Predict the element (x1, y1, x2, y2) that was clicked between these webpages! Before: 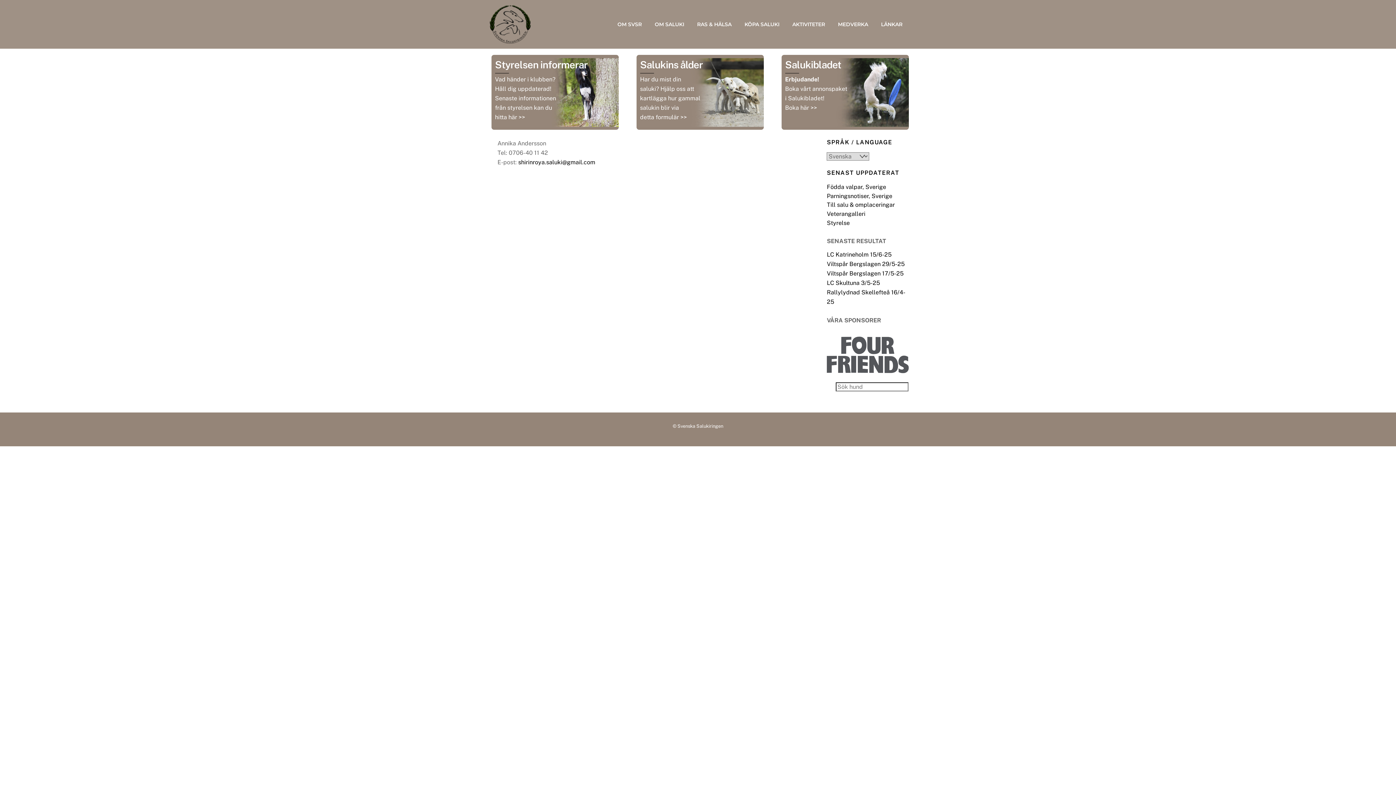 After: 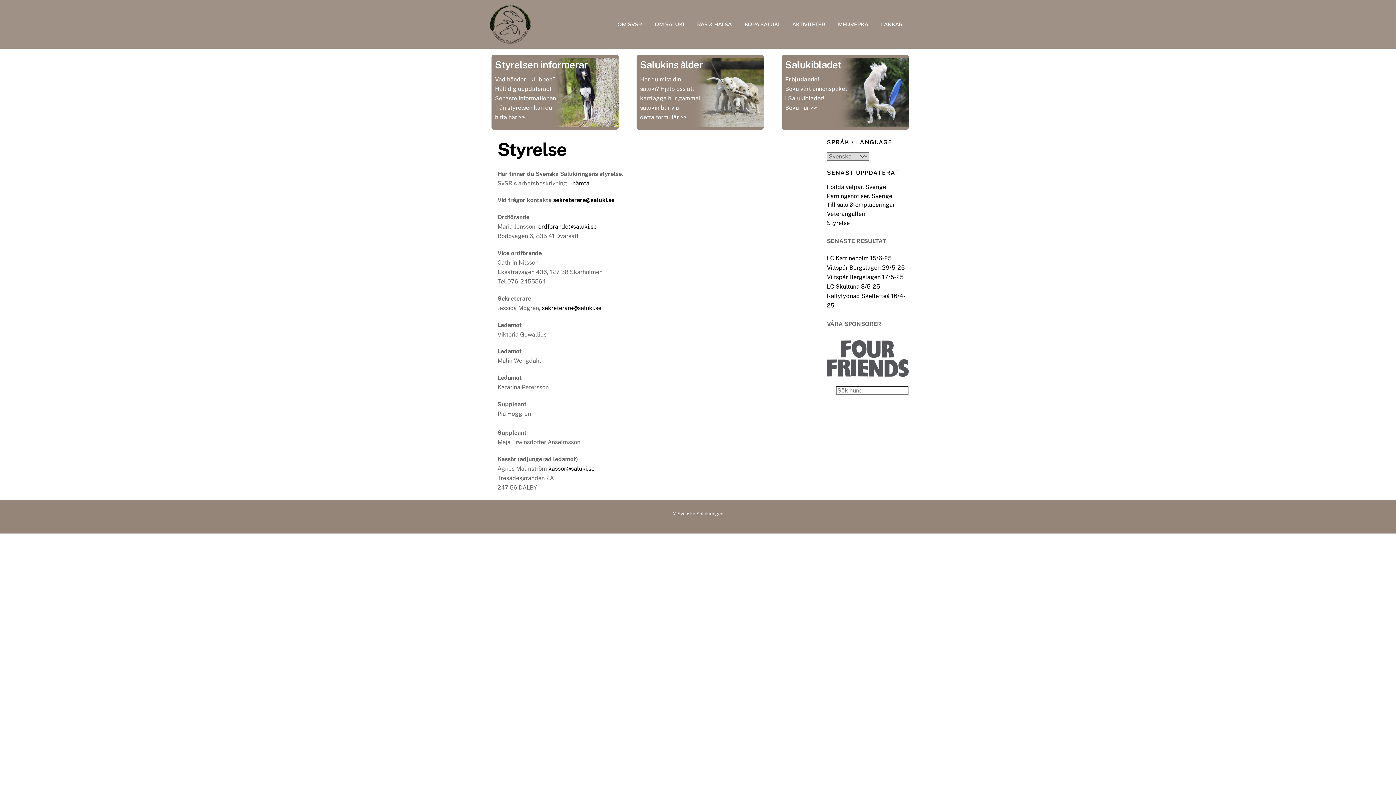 Action: bbox: (827, 219, 849, 226) label: Styrelse